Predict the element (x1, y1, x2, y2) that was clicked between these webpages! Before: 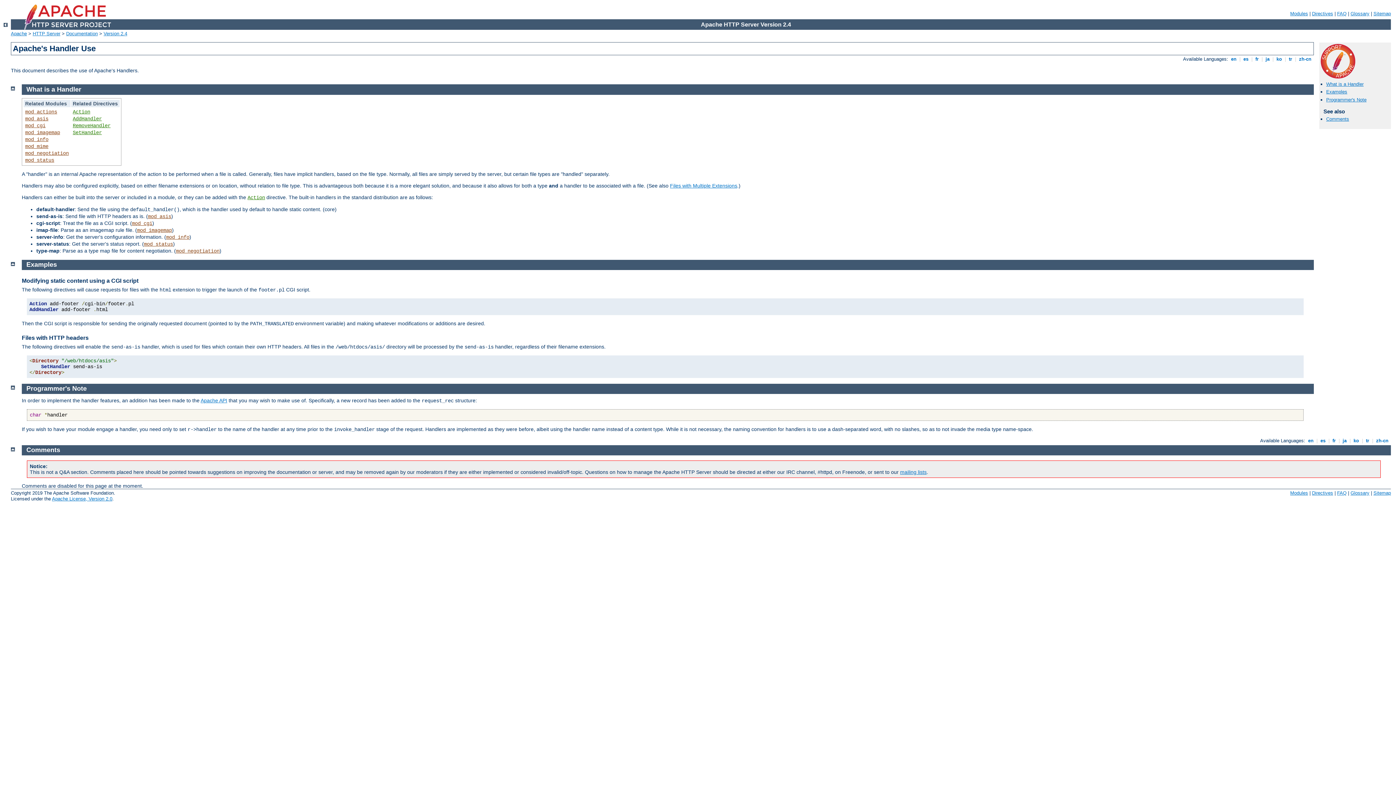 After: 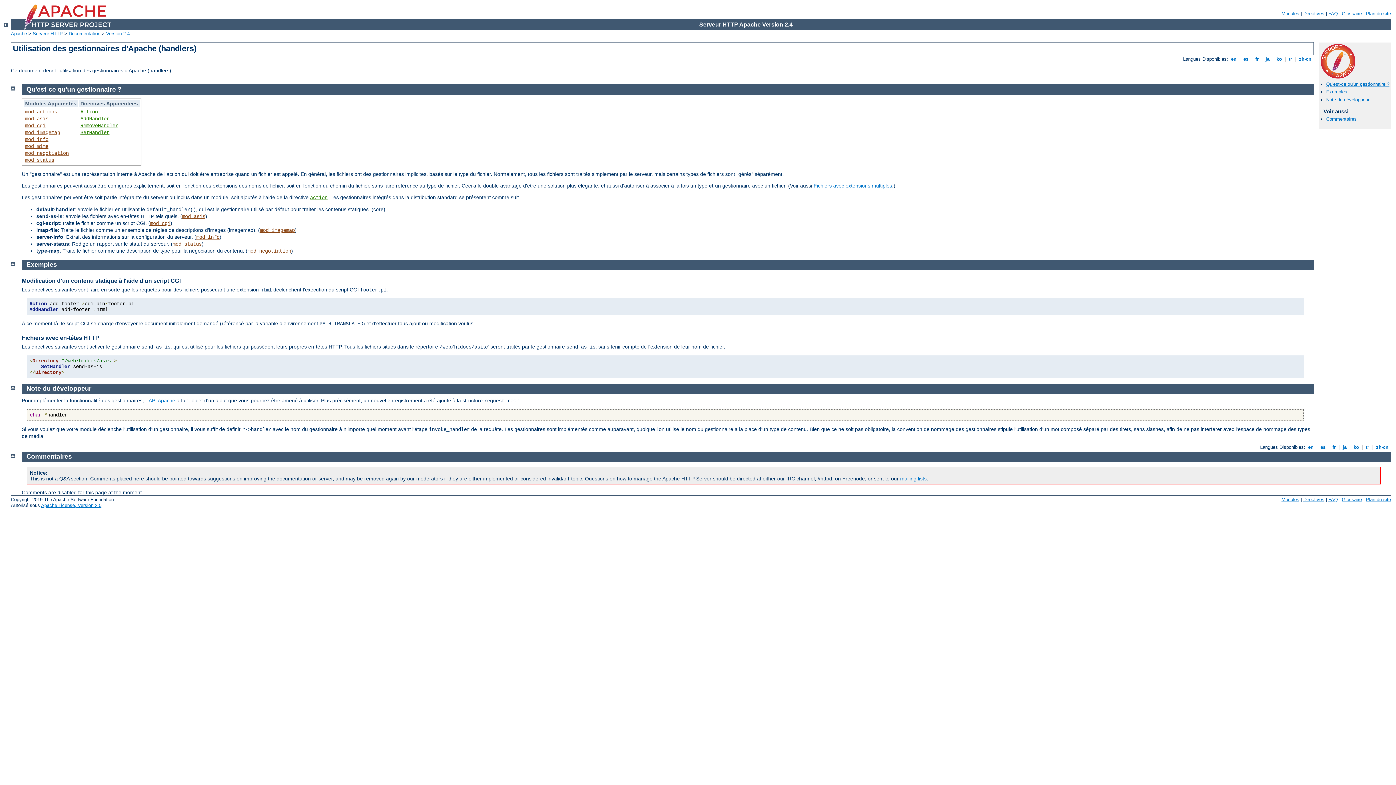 Action: label:  fr  bbox: (1254, 56, 1260, 61)